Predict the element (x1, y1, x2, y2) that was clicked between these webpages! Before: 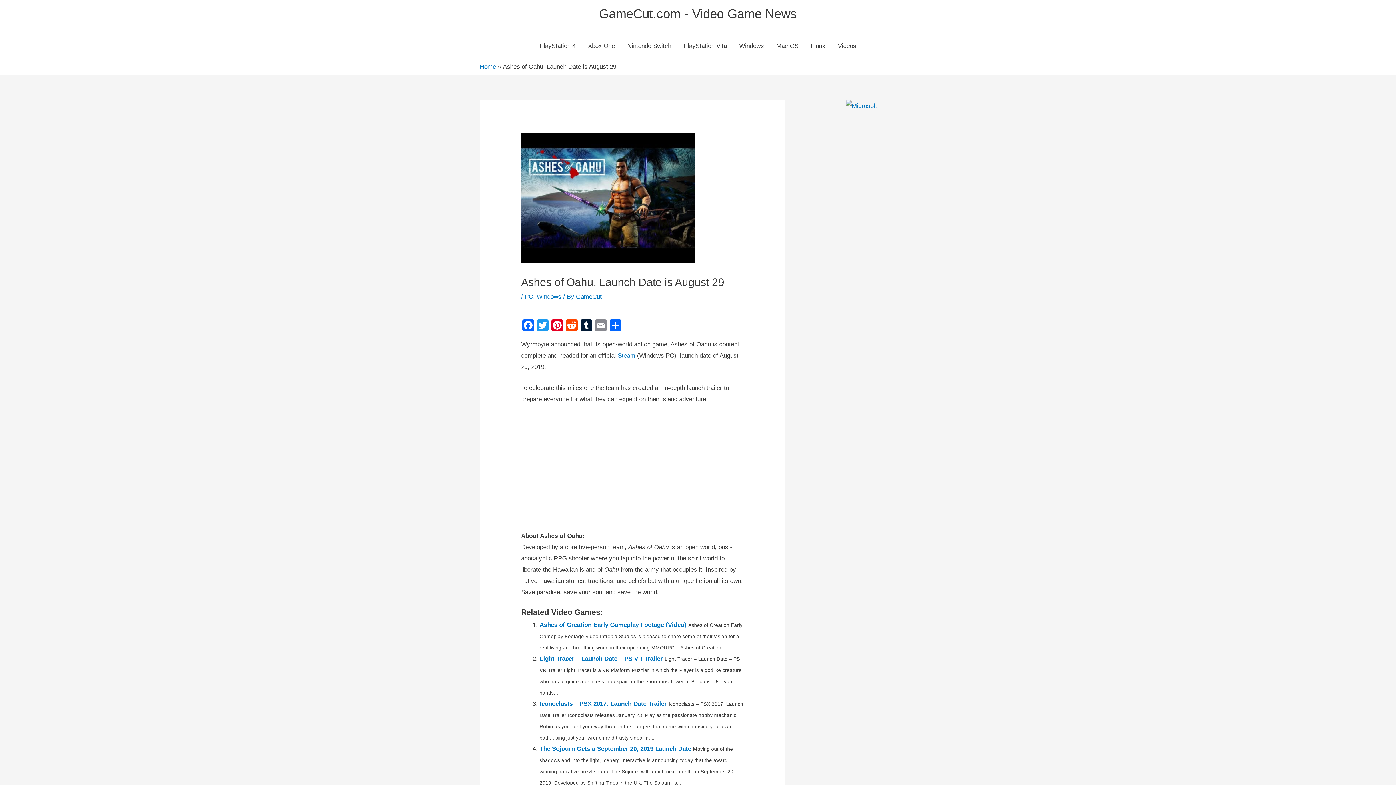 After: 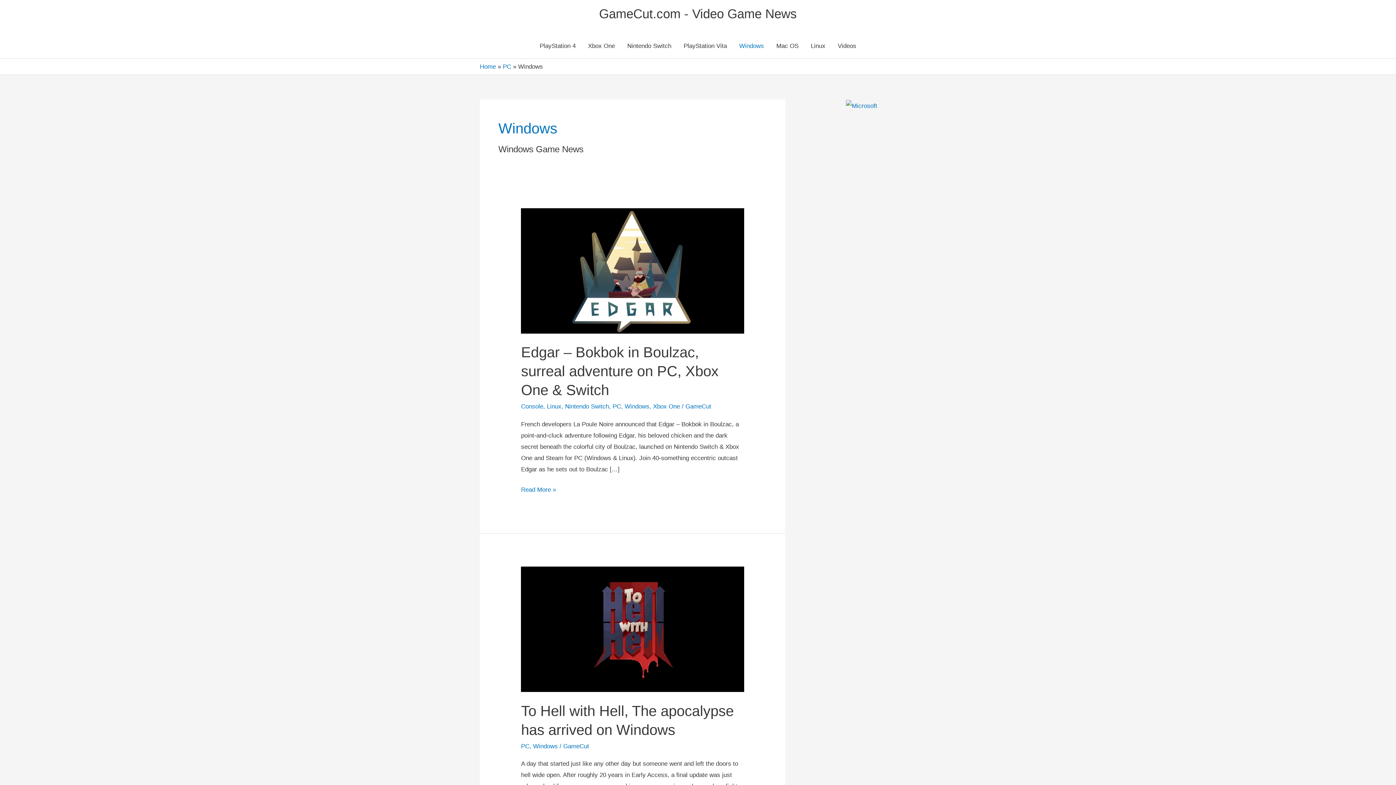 Action: label: Windows bbox: (733, 33, 770, 58)